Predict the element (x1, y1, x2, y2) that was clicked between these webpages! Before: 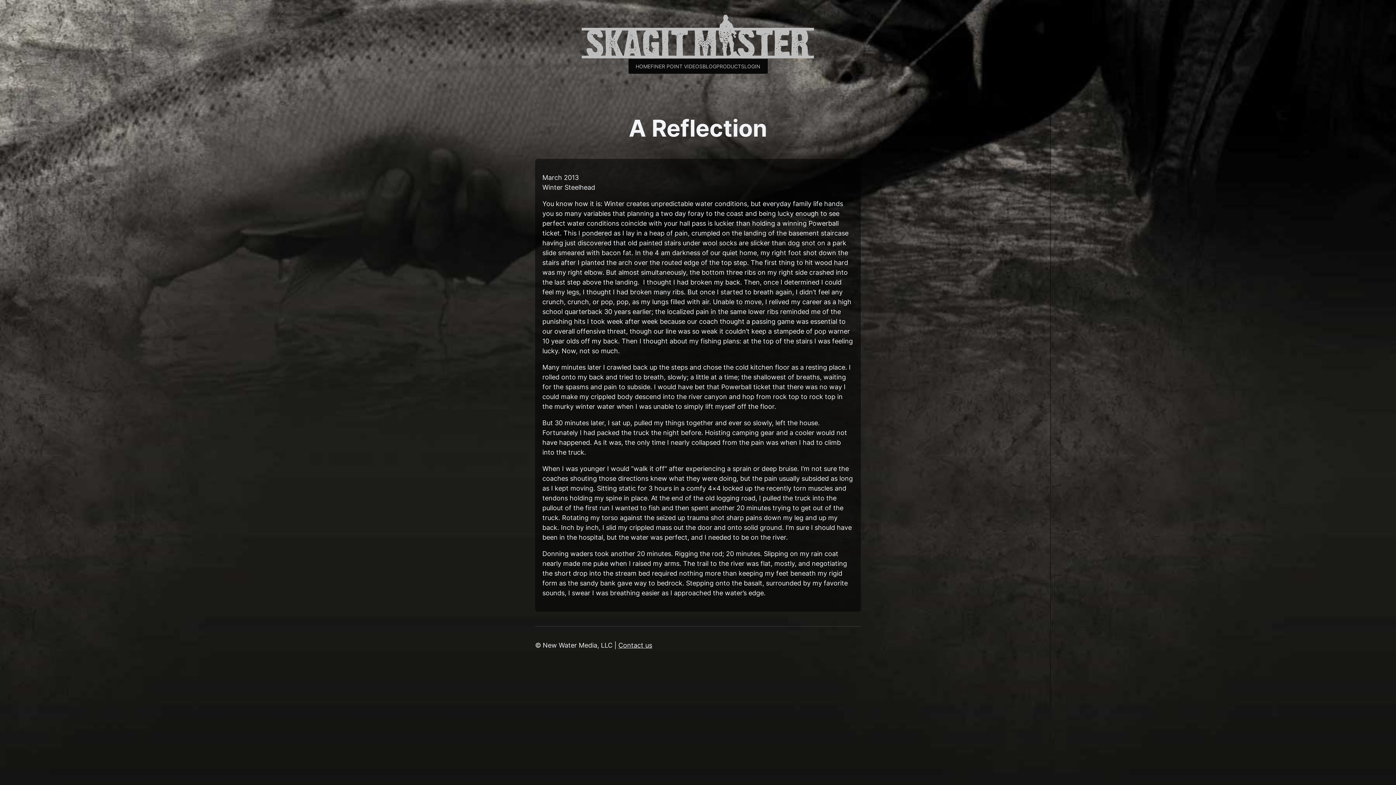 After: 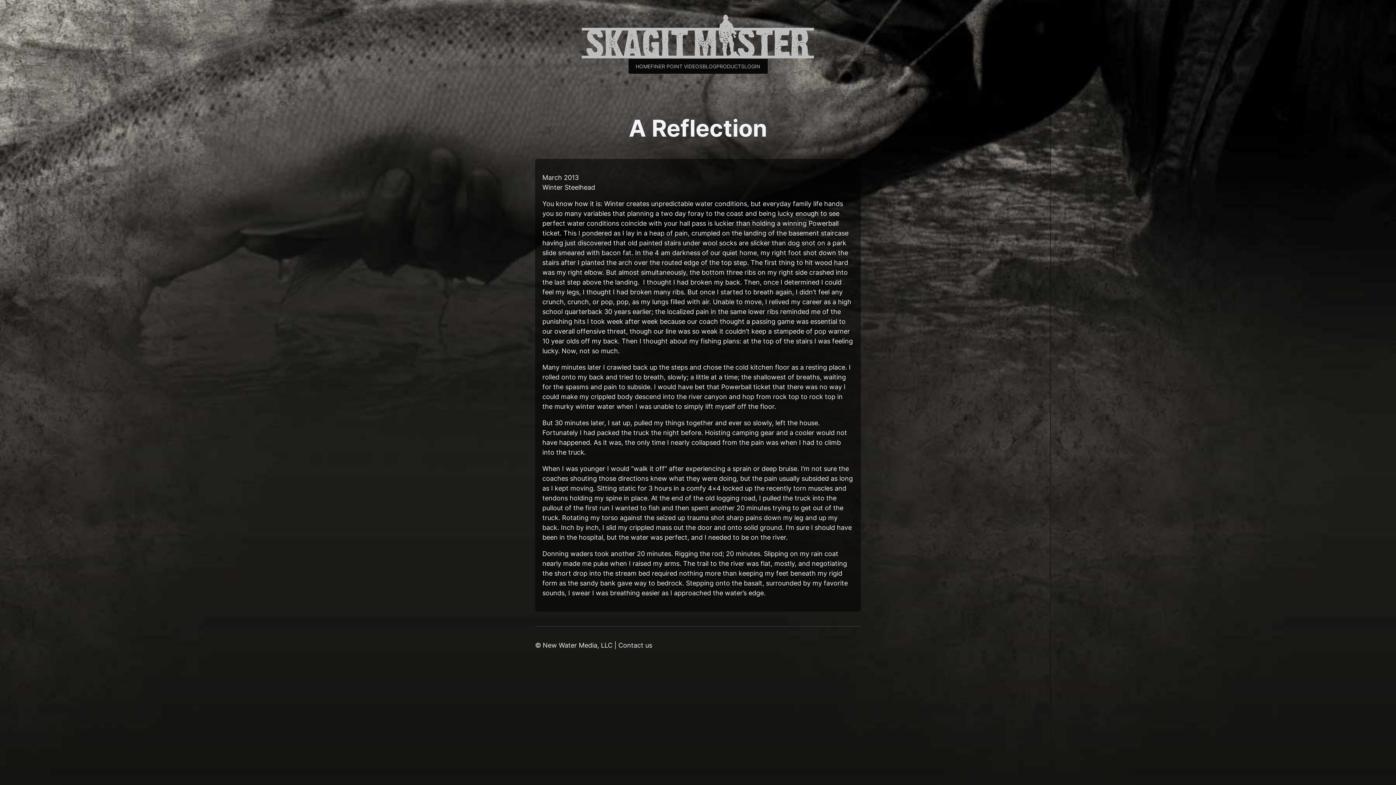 Action: bbox: (618, 641, 652, 649) label: Contact us